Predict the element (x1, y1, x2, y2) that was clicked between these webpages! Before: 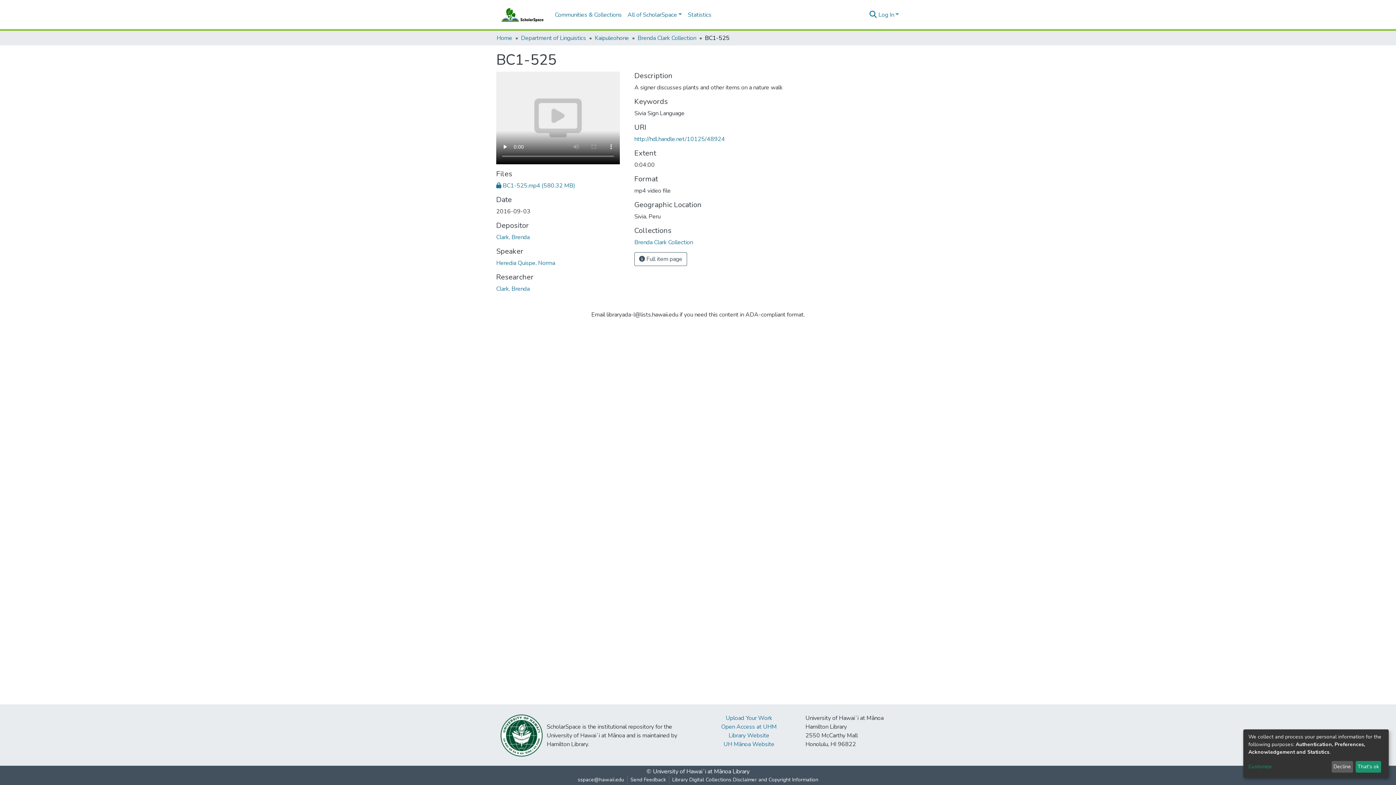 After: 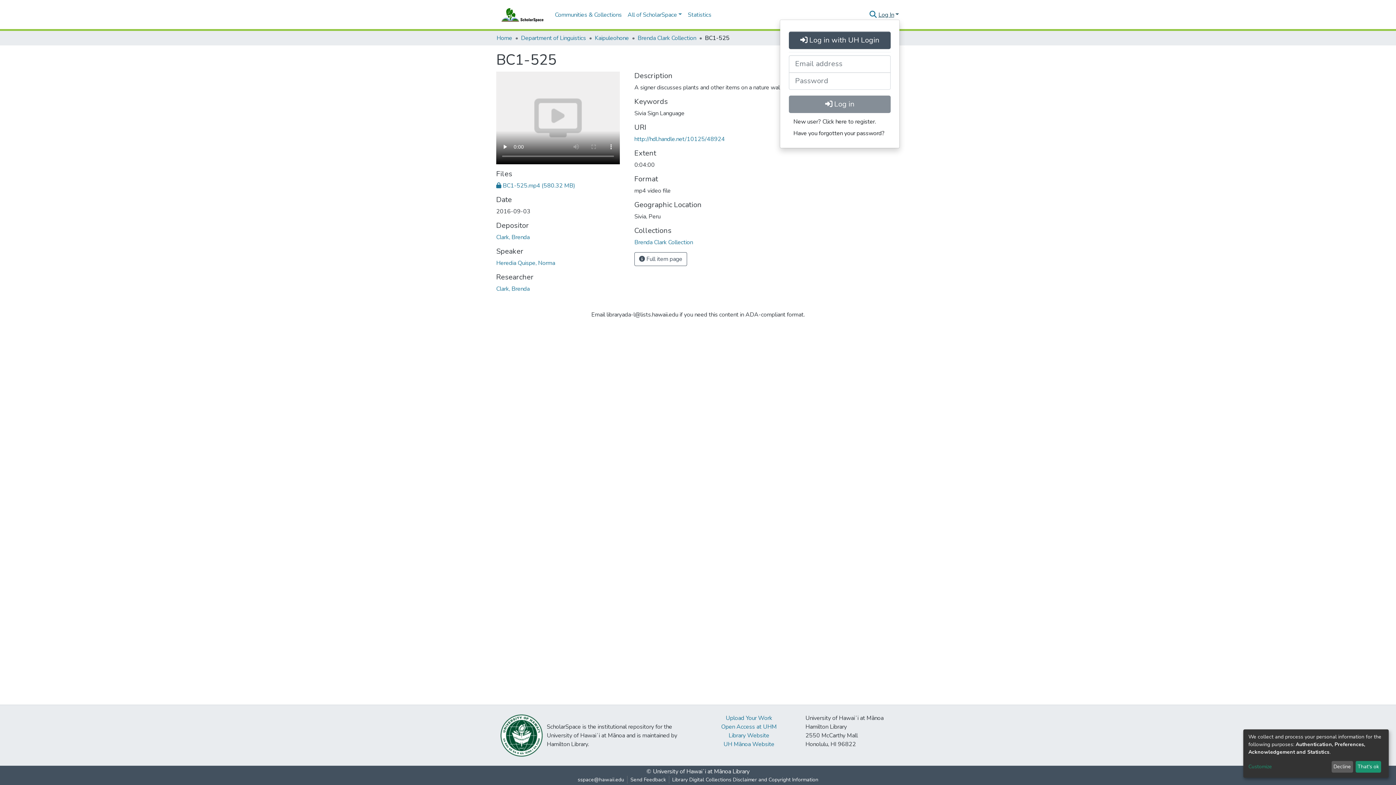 Action: bbox: (877, 10, 900, 18) label: Log In